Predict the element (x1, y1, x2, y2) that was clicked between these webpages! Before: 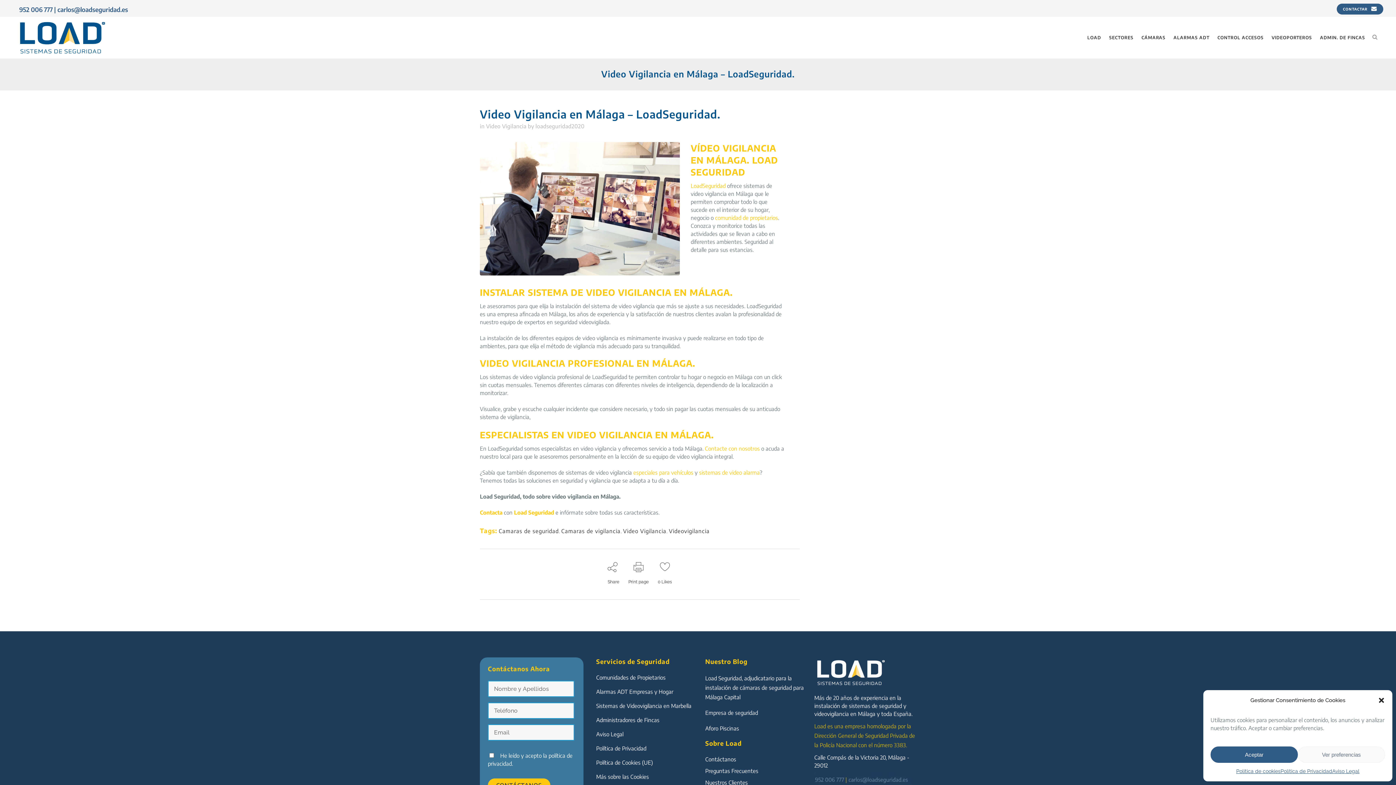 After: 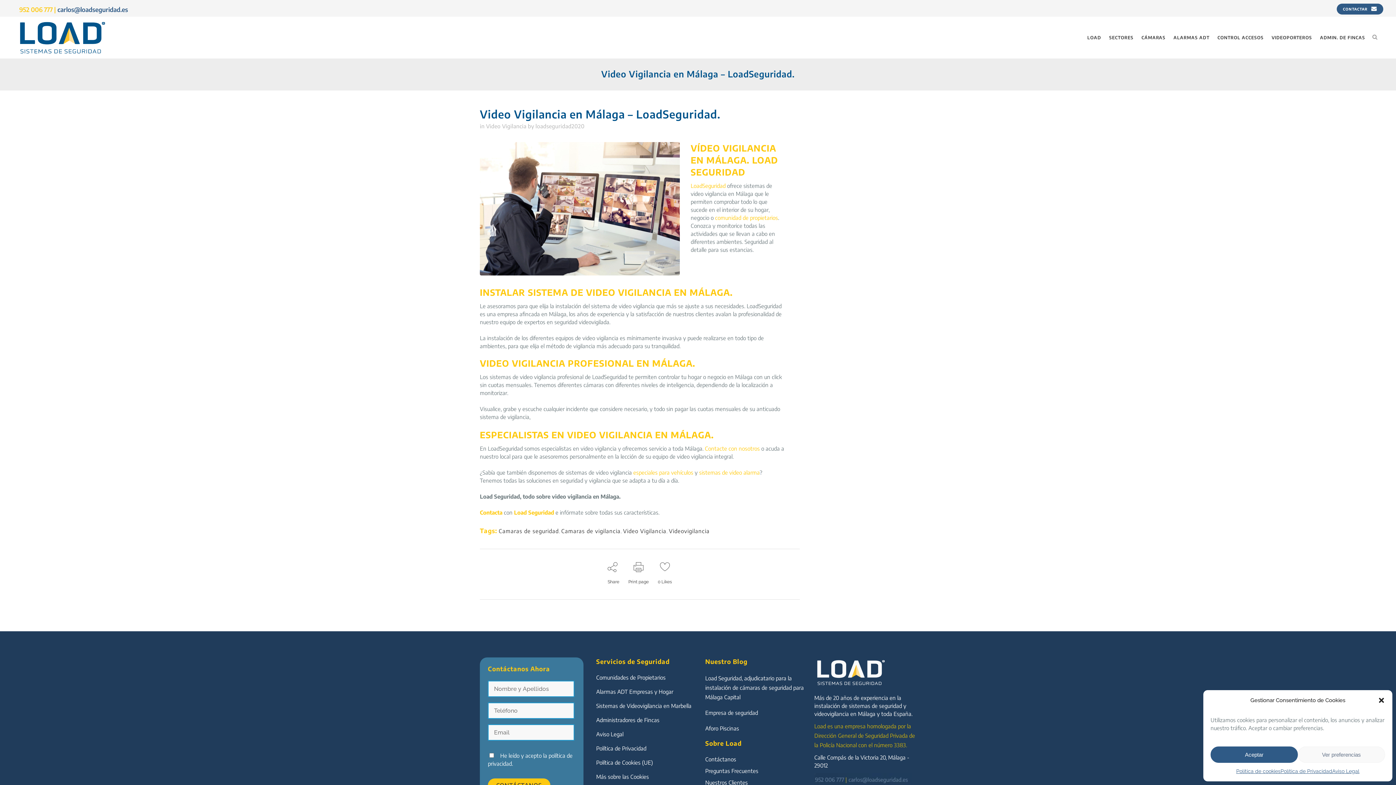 Action: bbox: (19, 5, 52, 13) label: 952 006 777